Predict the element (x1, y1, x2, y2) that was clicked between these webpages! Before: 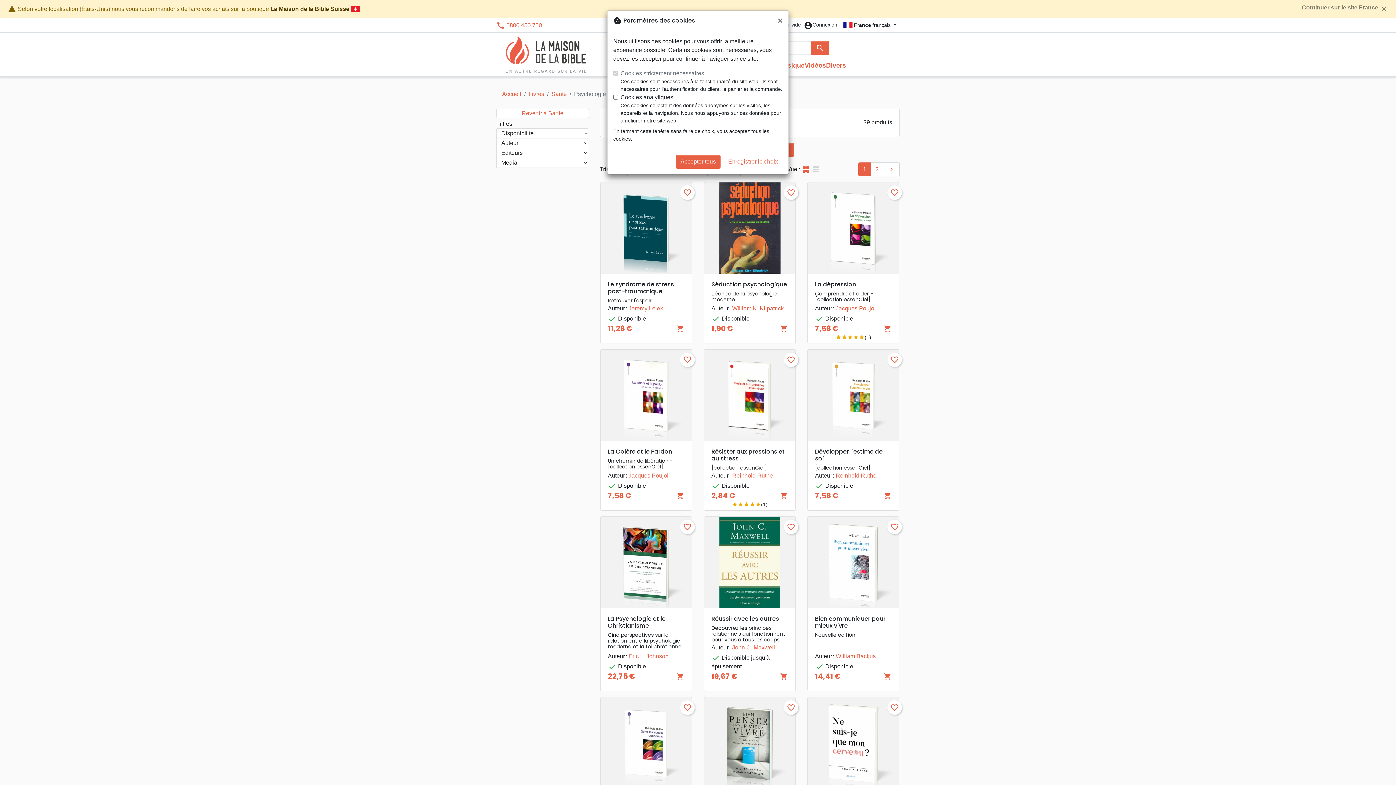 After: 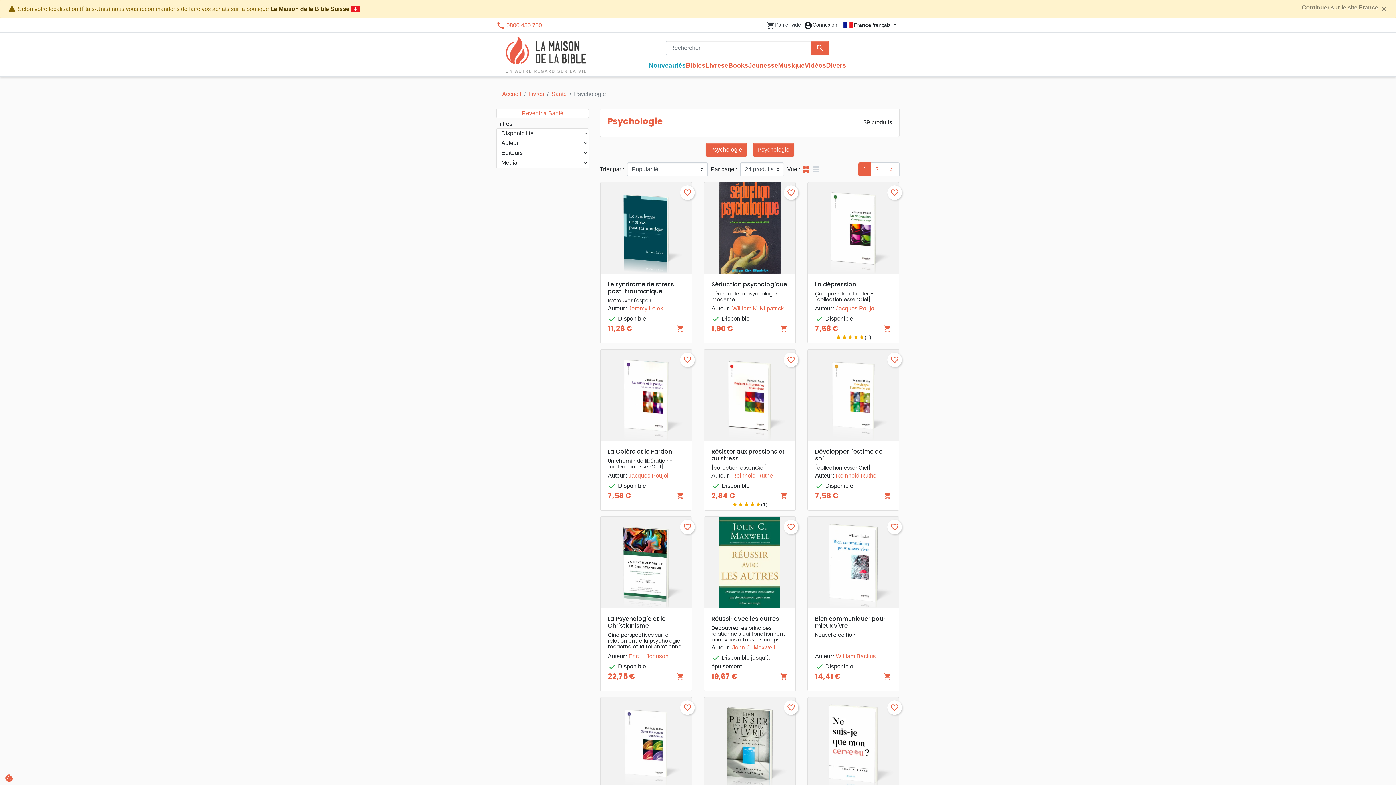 Action: bbox: (772, 10, 788, 30) label: Fermer